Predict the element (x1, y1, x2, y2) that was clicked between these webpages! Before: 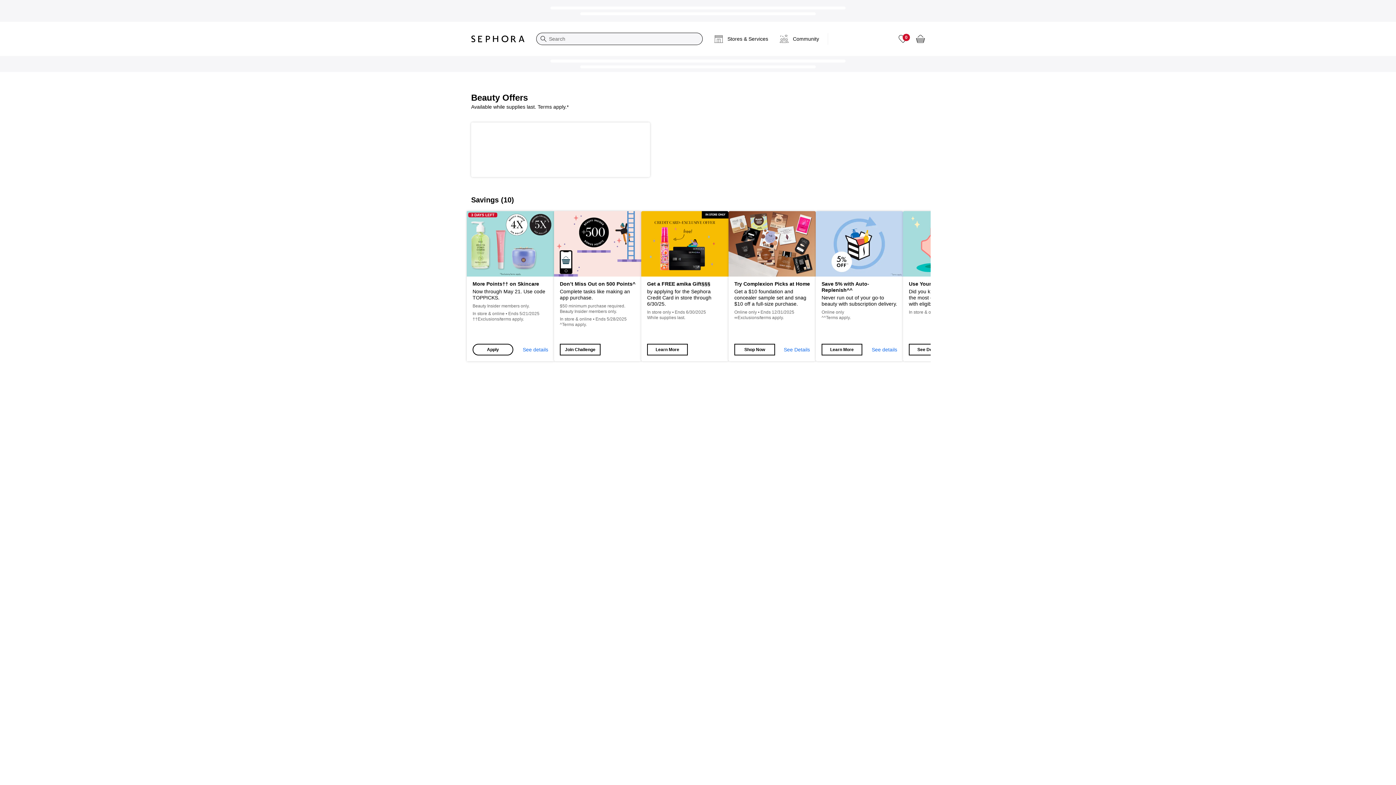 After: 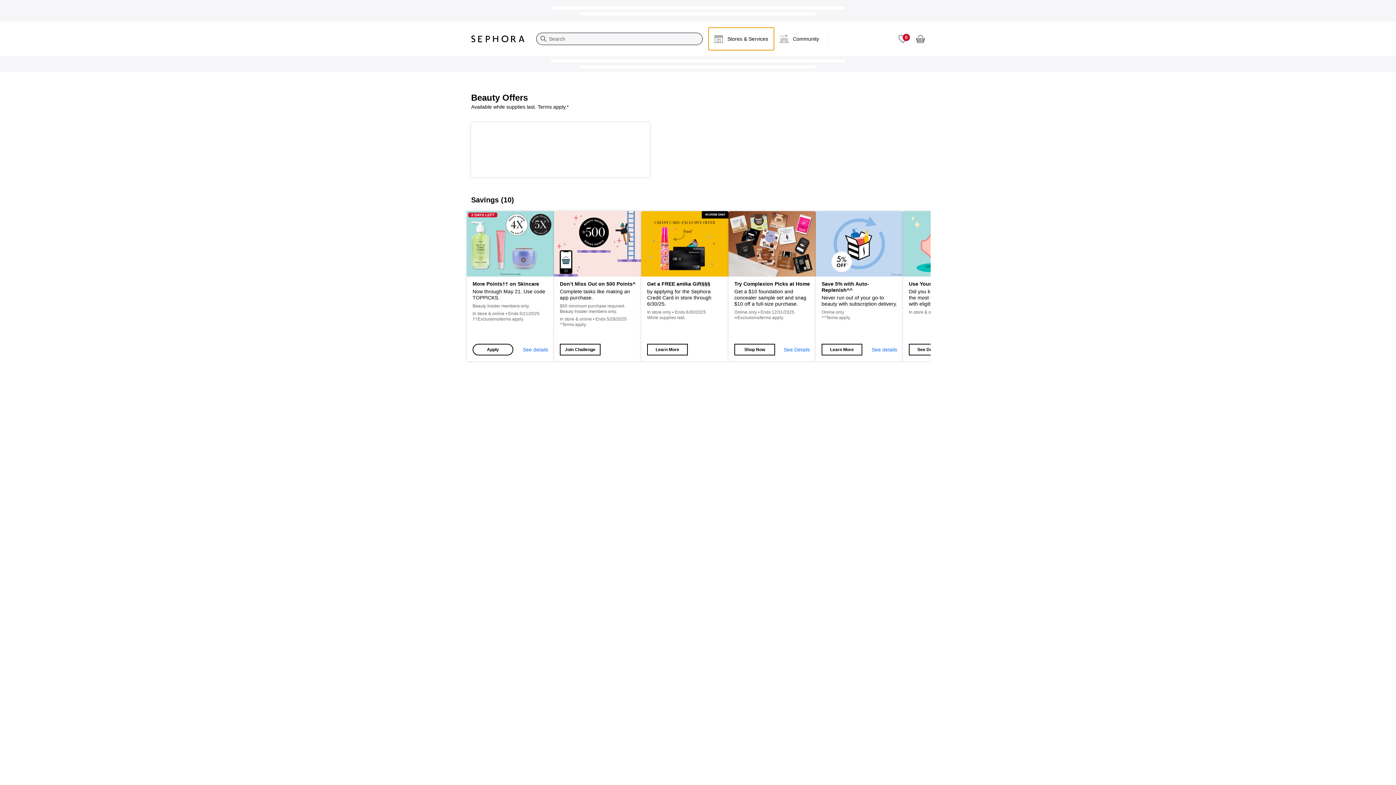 Action: bbox: (708, 27, 774, 50) label: Stores & Services